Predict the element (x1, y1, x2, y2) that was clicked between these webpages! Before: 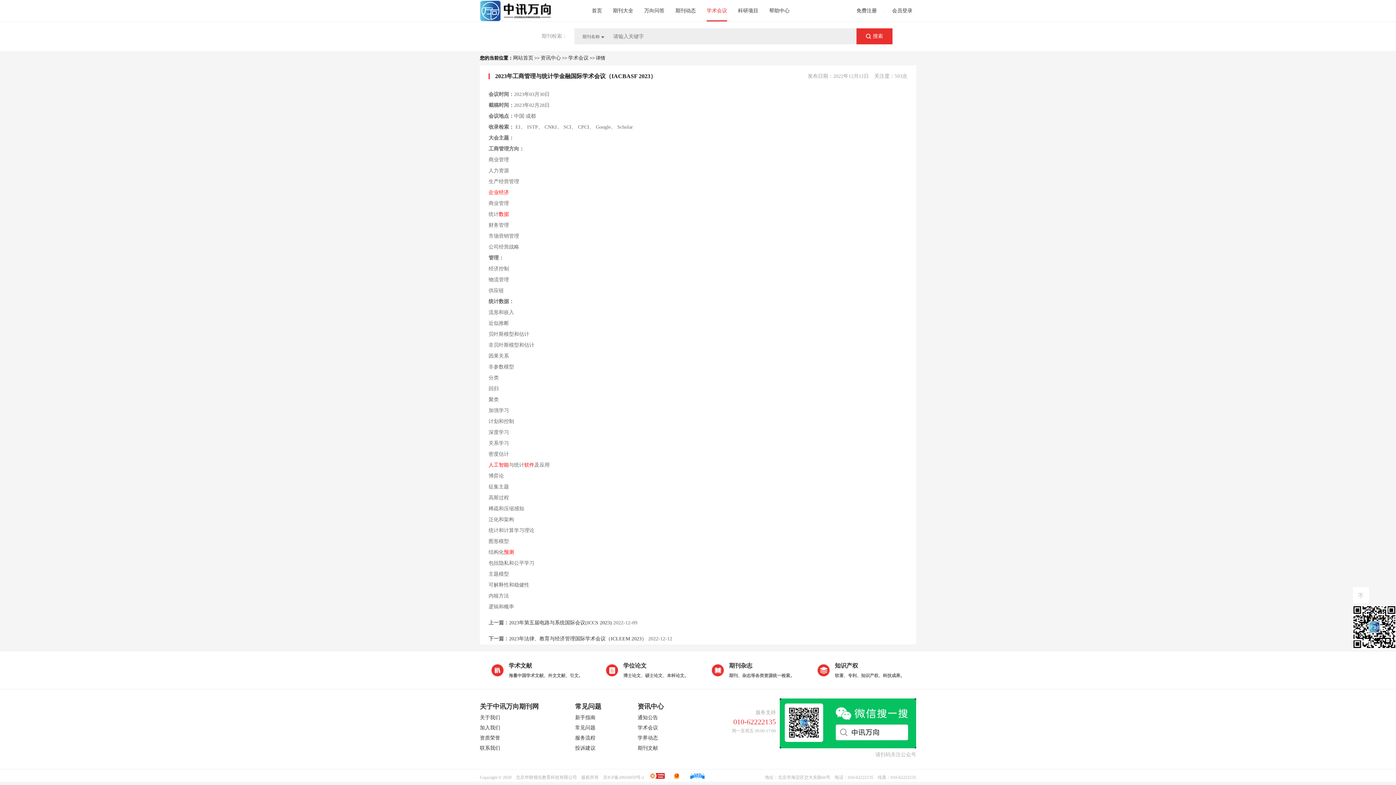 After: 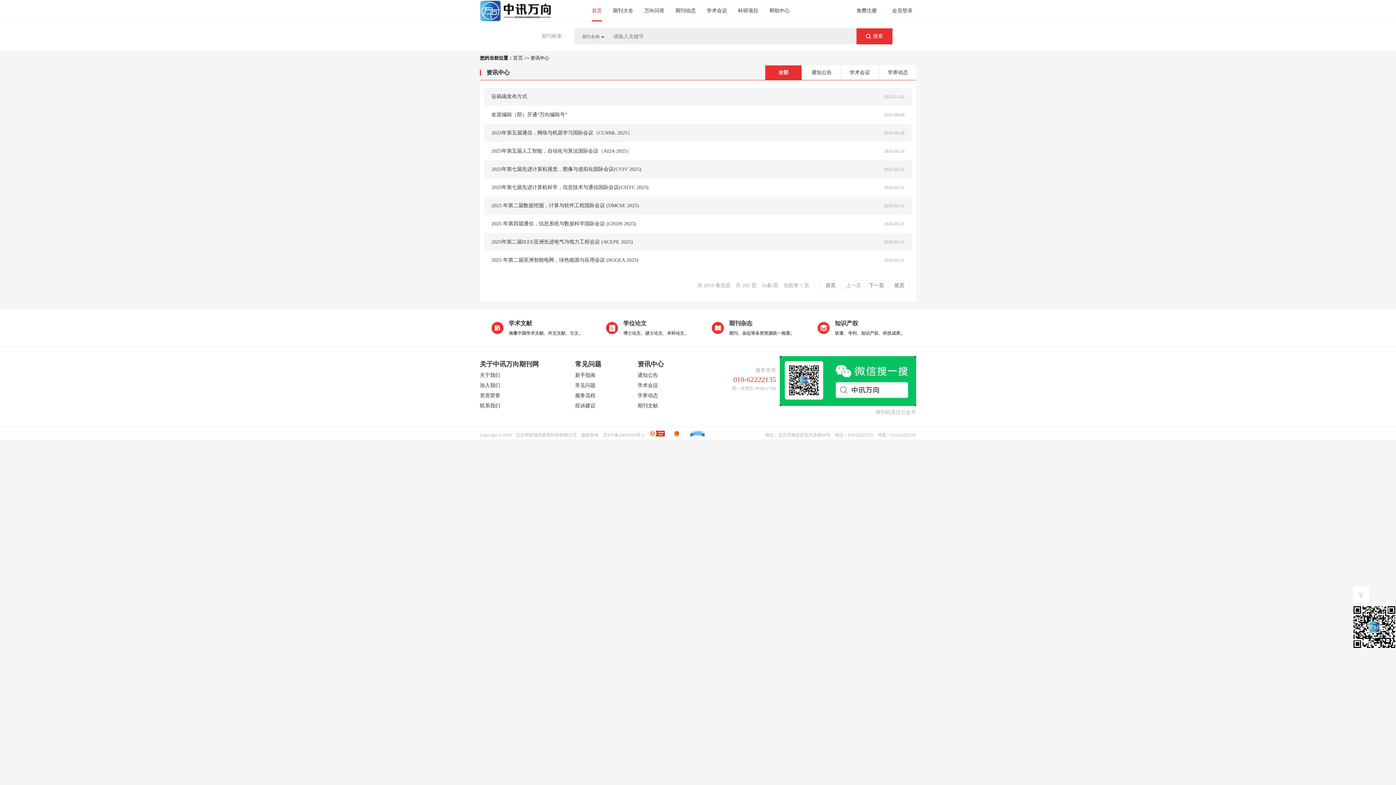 Action: bbox: (540, 55, 561, 60) label: 资讯中心